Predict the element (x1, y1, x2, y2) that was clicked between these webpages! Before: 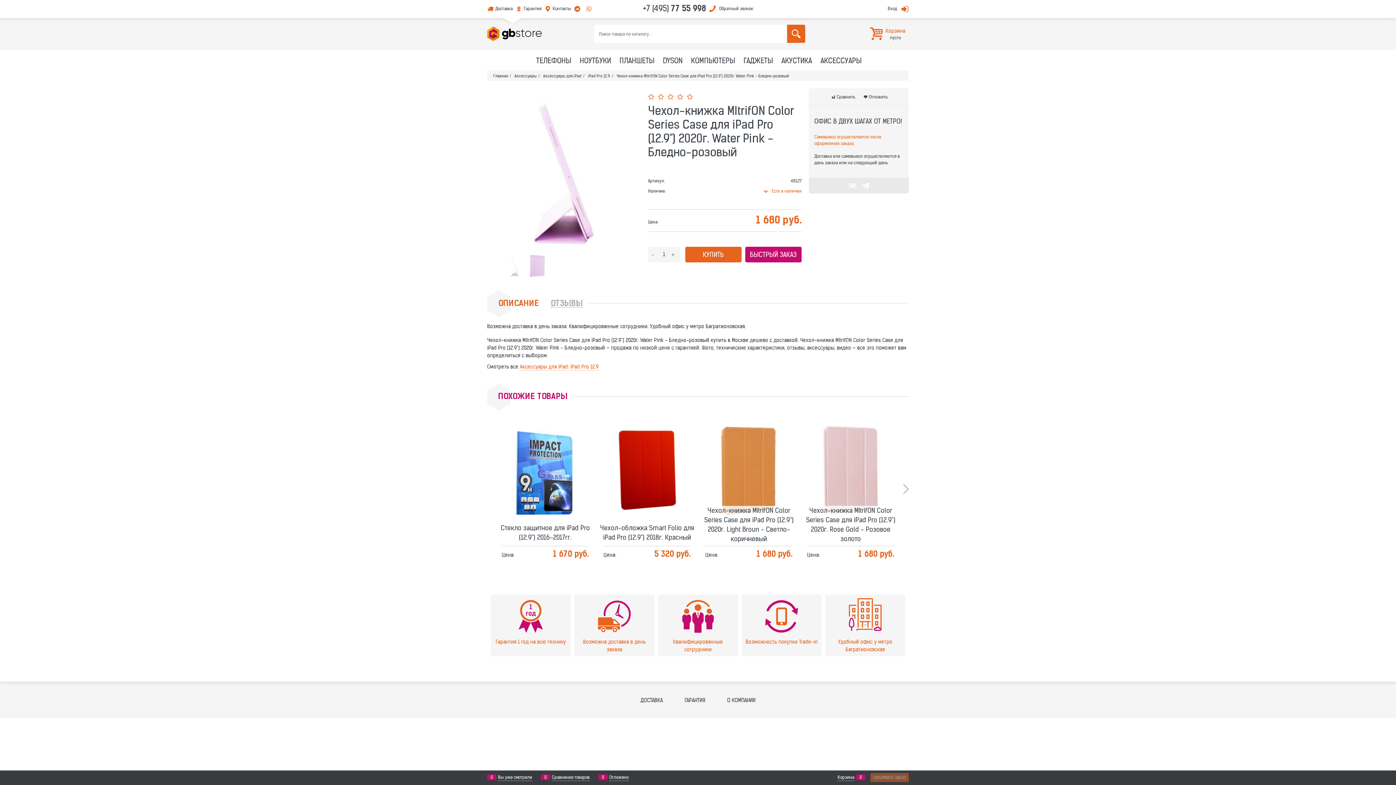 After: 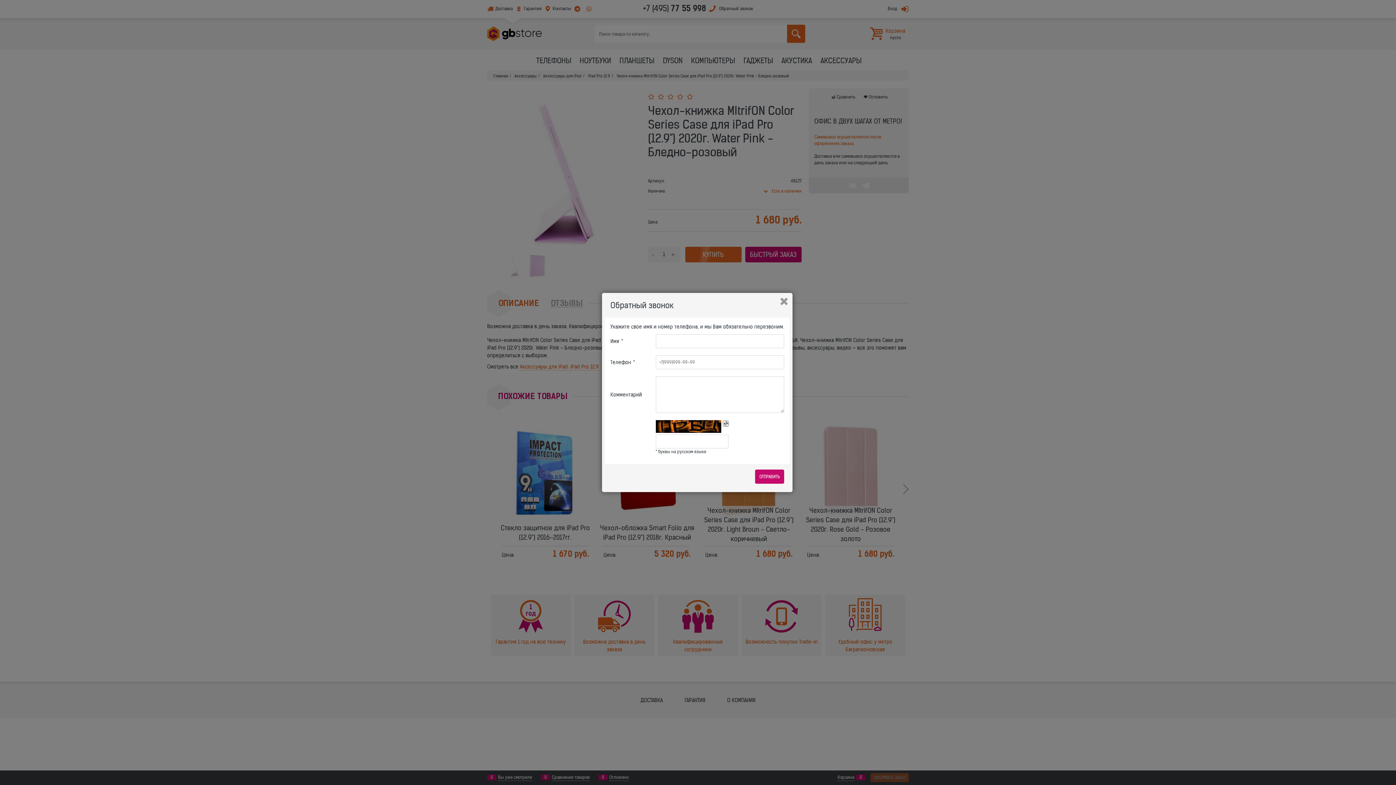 Action: bbox: (718, 5, 753, 11) label: Обратный звонок